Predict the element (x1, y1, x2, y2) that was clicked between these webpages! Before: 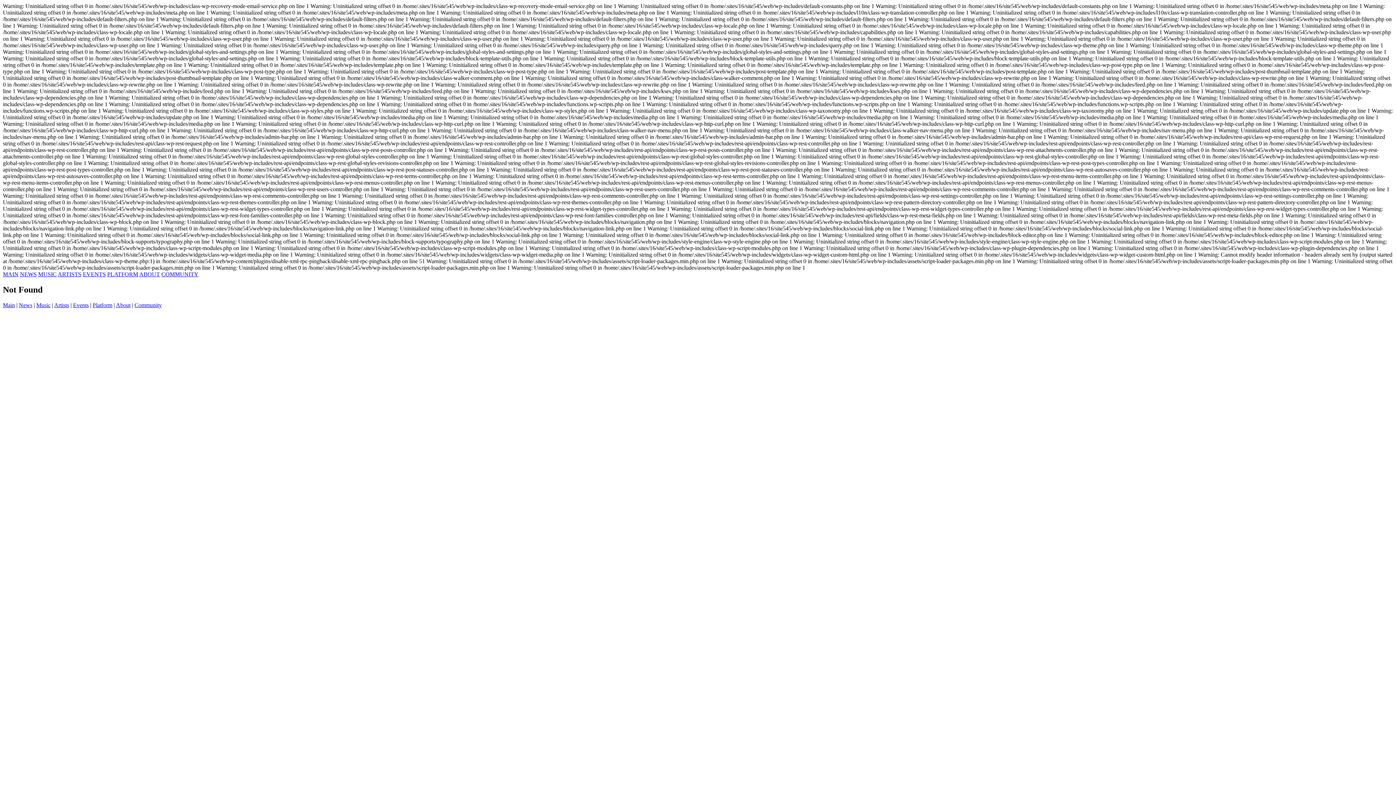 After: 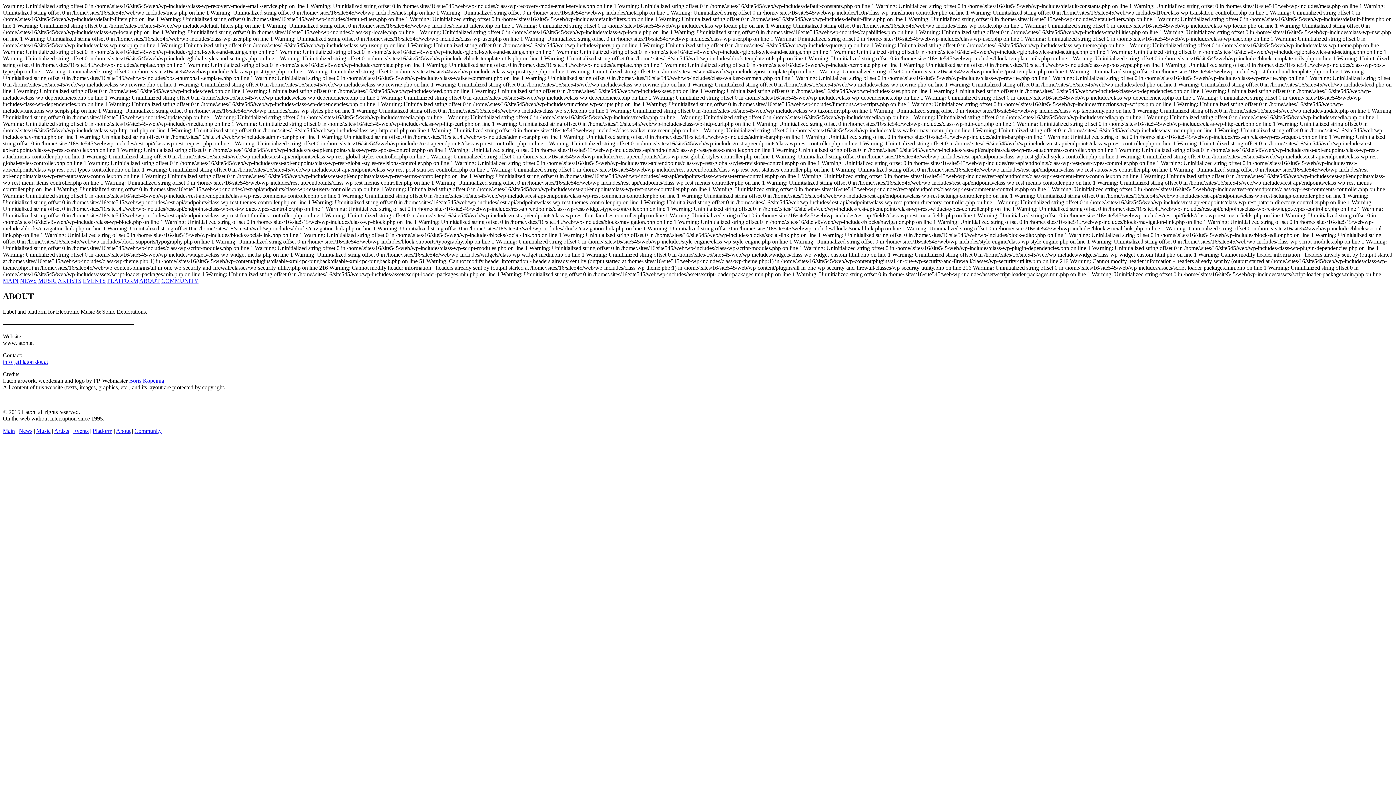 Action: bbox: (139, 271, 160, 277) label: ABOUT